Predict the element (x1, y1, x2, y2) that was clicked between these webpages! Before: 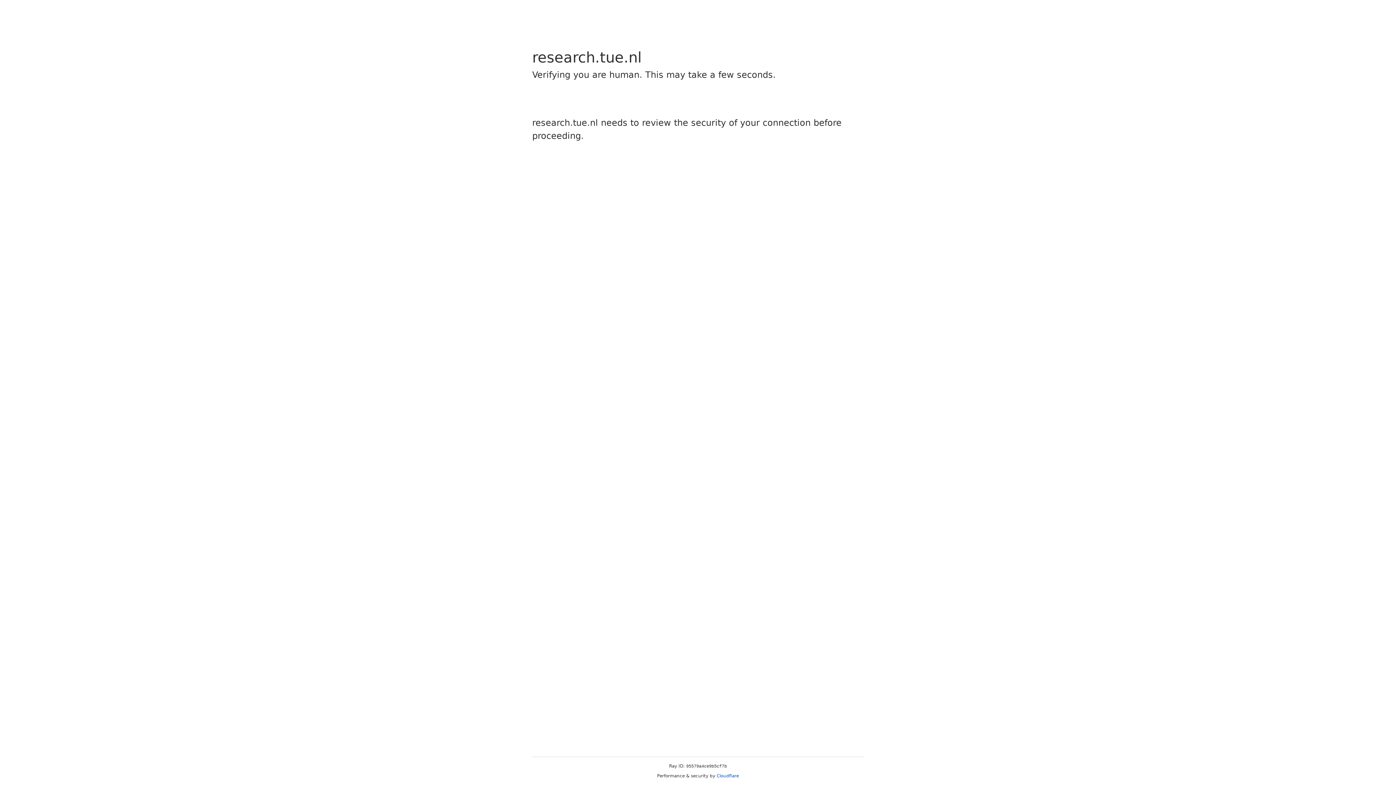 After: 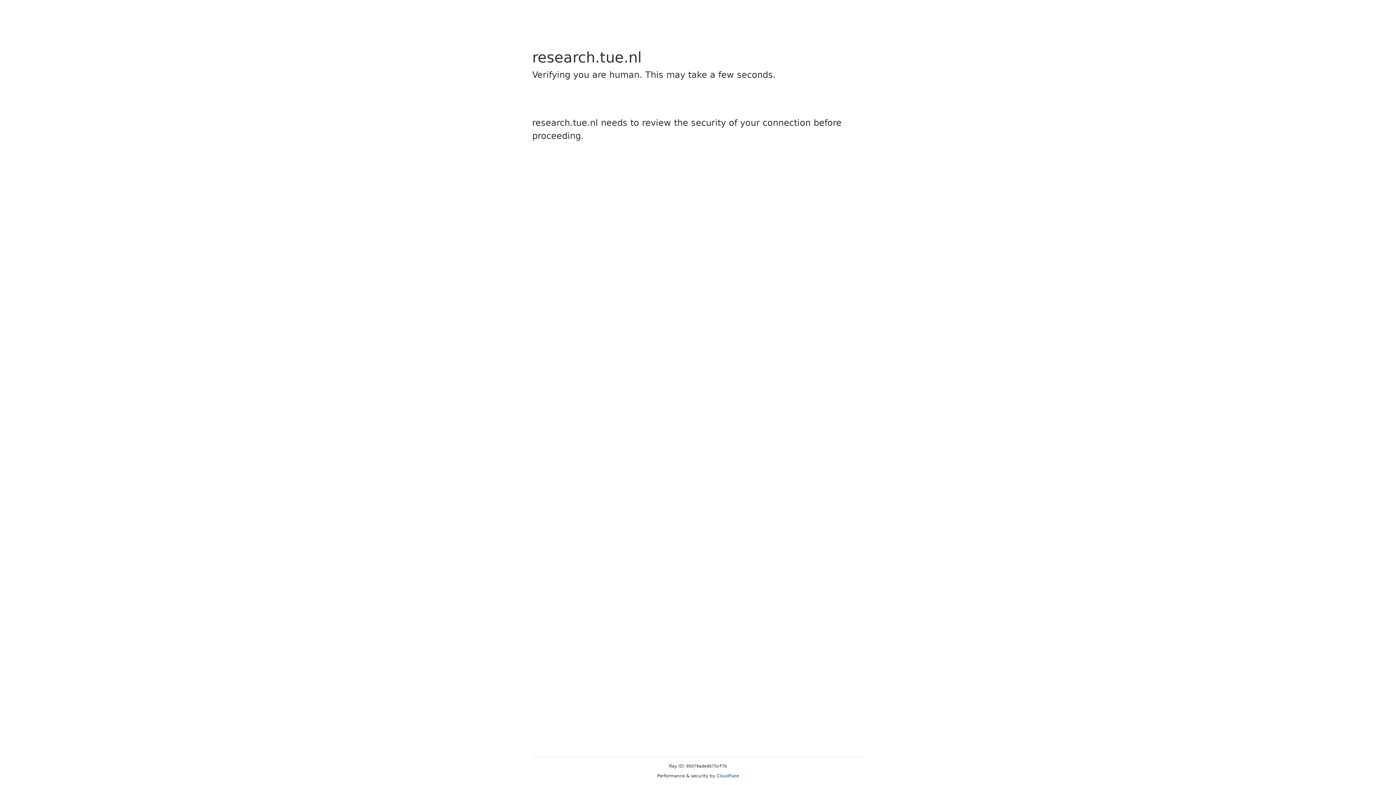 Action: label: Cloudflare bbox: (716, 773, 739, 778)